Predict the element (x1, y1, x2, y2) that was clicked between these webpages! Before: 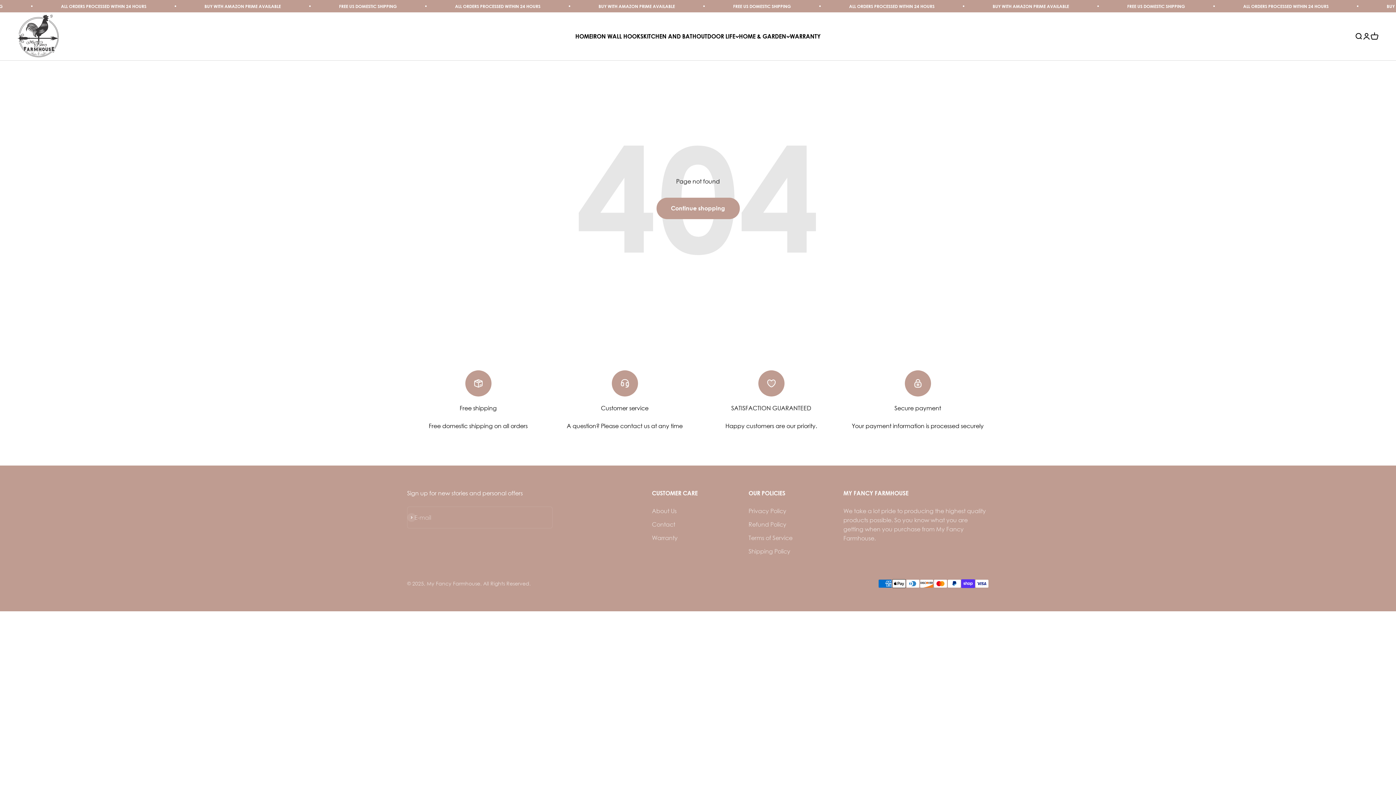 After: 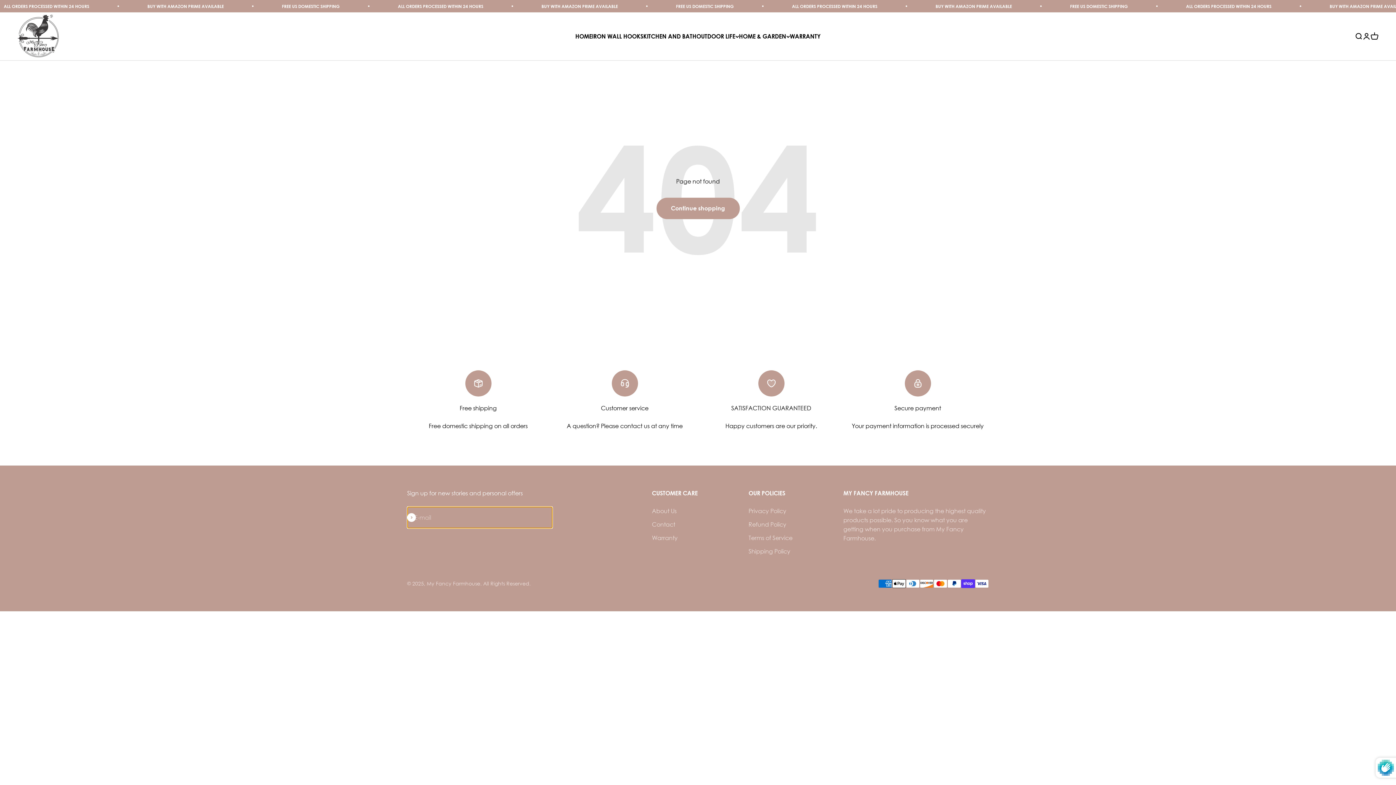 Action: bbox: (407, 513, 416, 522) label: Subscribe